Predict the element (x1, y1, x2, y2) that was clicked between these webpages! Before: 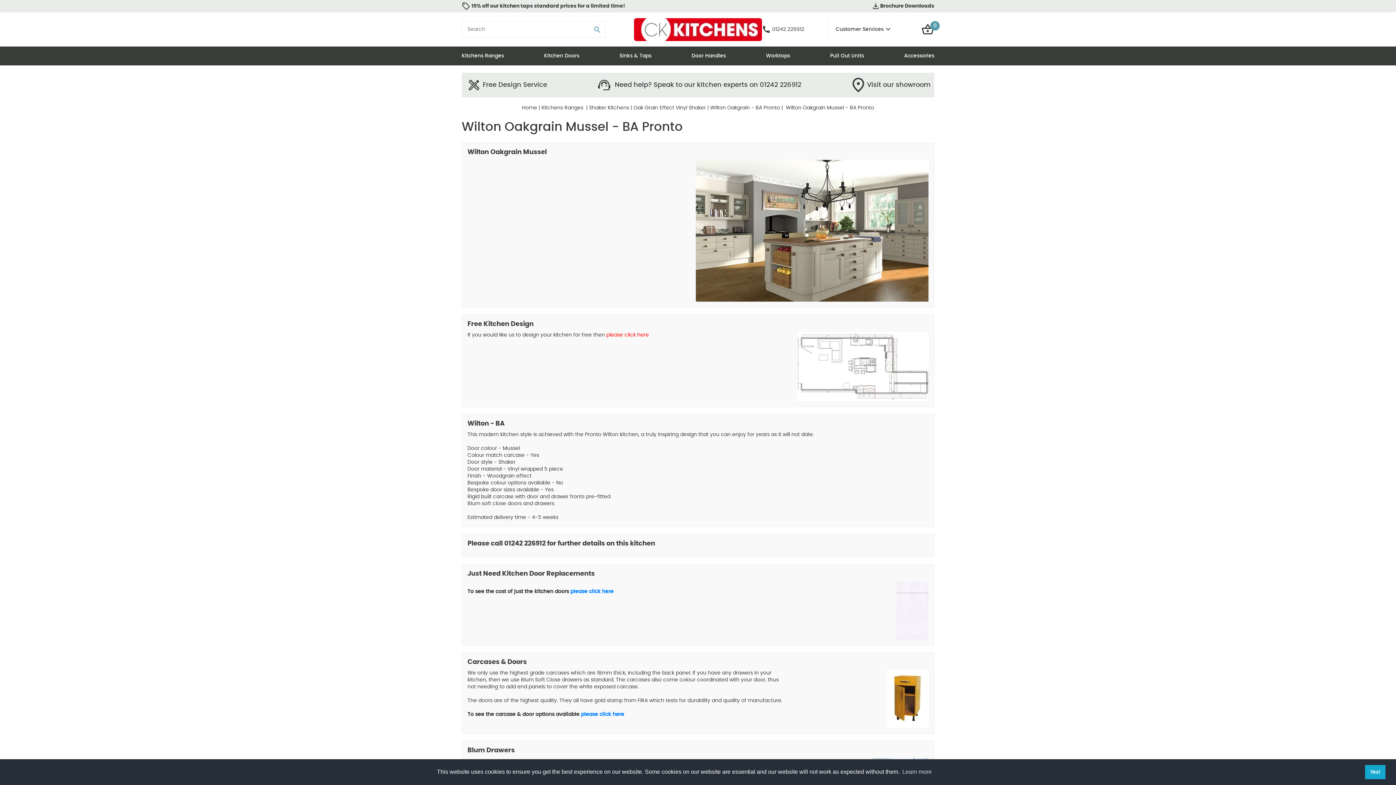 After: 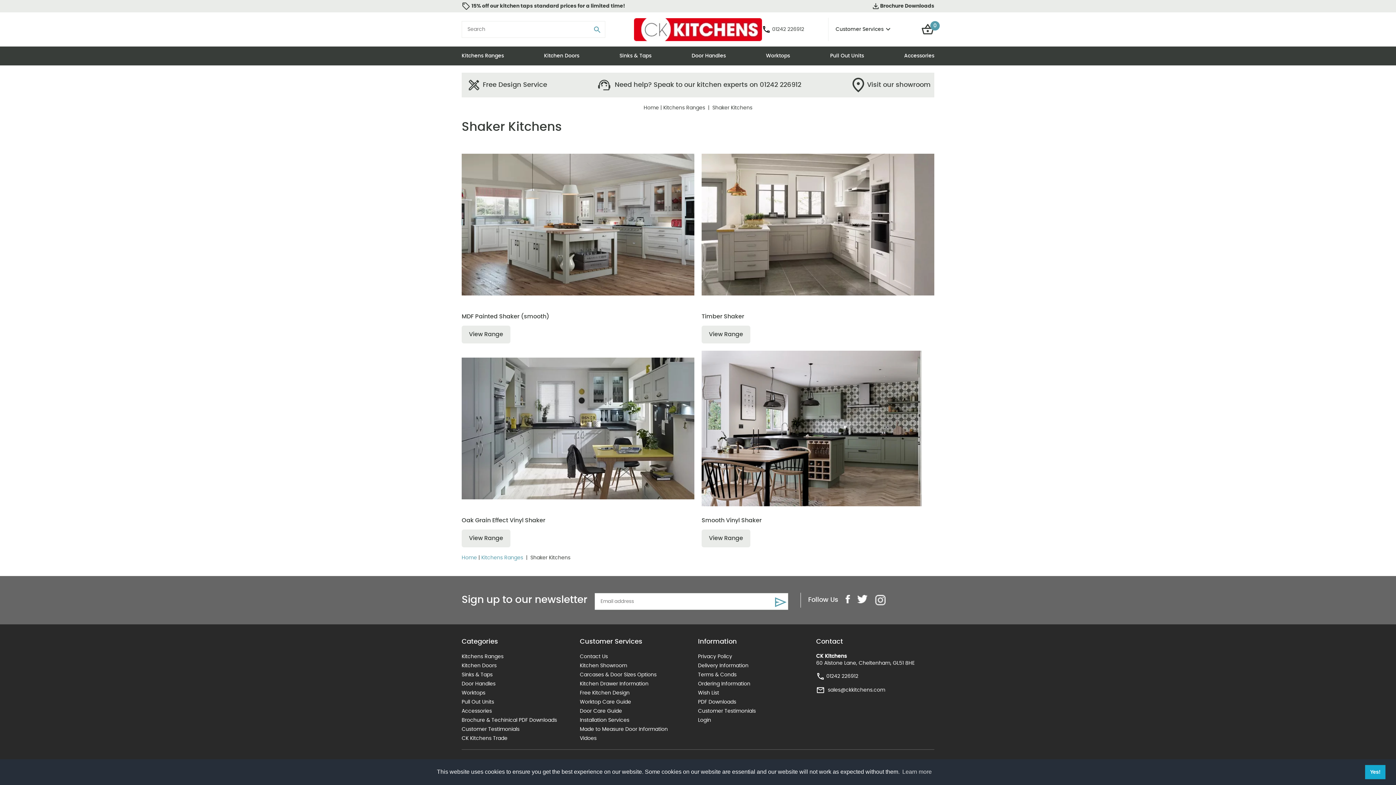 Action: bbox: (589, 105, 629, 110) label: Shaker Kitchens